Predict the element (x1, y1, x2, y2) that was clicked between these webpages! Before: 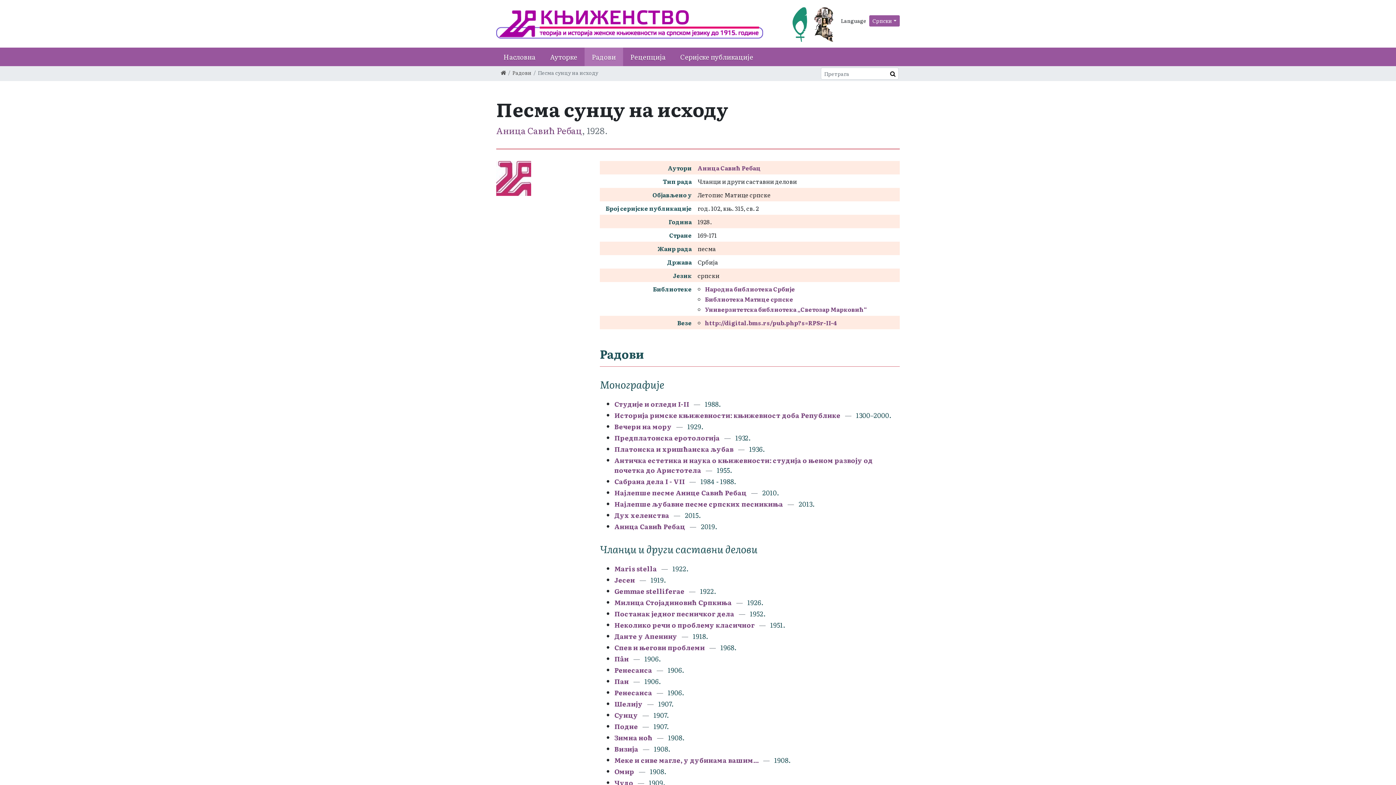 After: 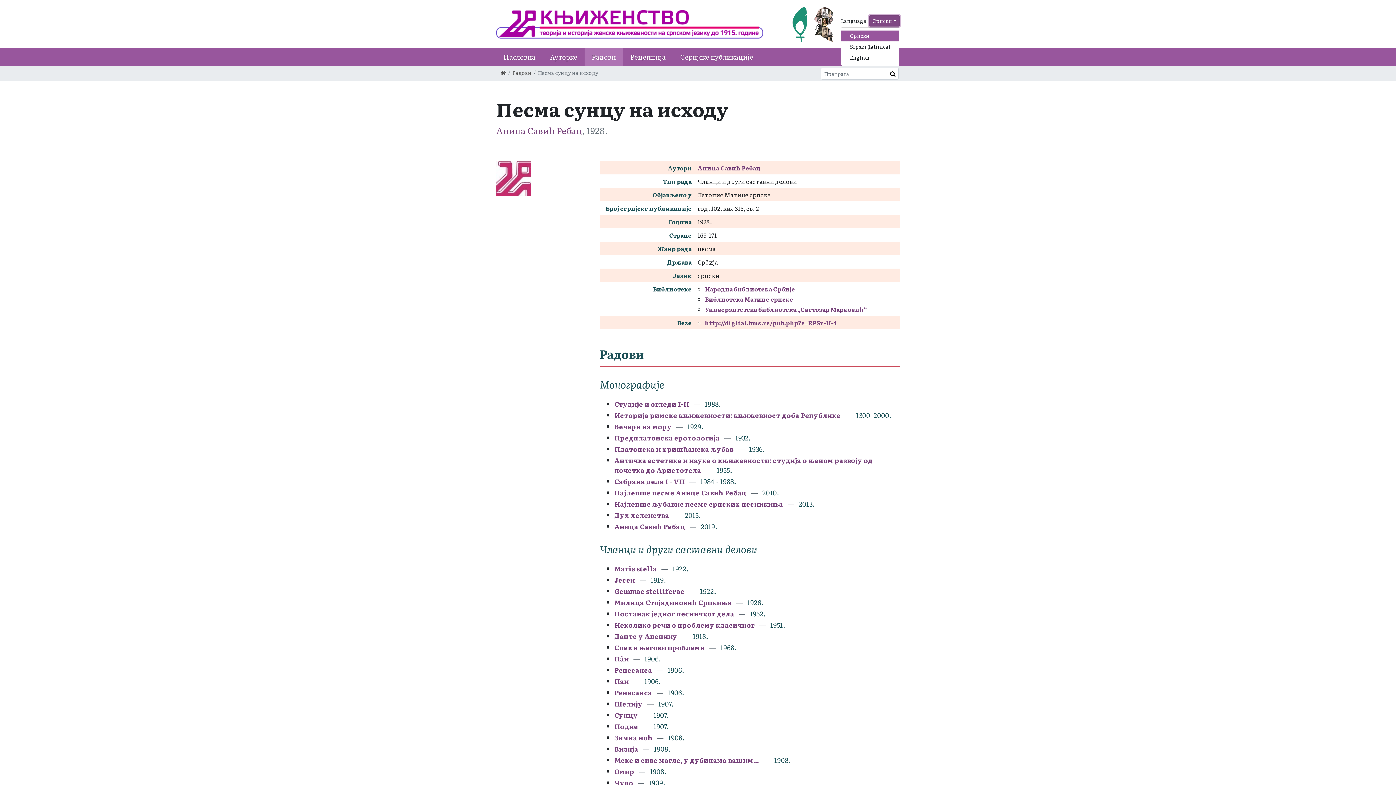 Action: label: Српски bbox: (869, 15, 900, 26)